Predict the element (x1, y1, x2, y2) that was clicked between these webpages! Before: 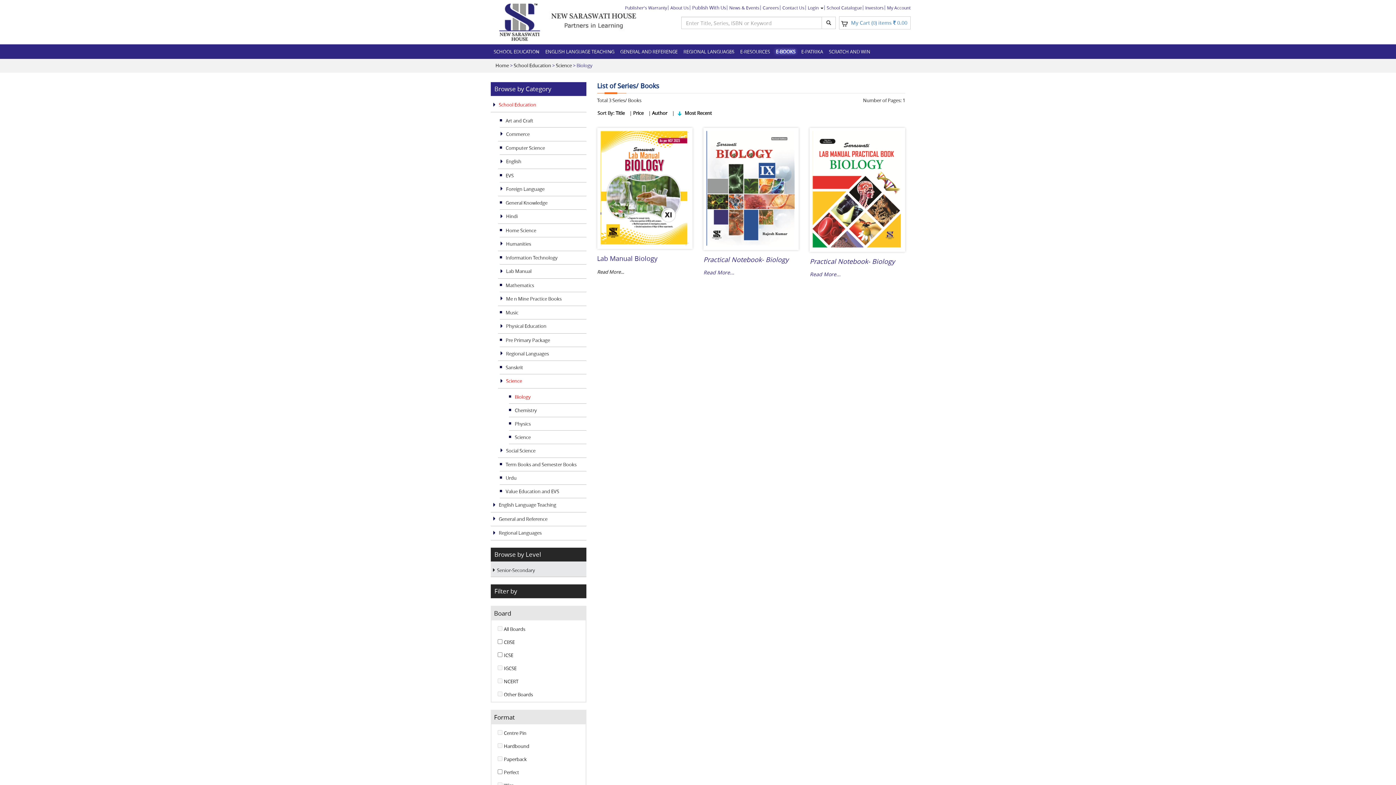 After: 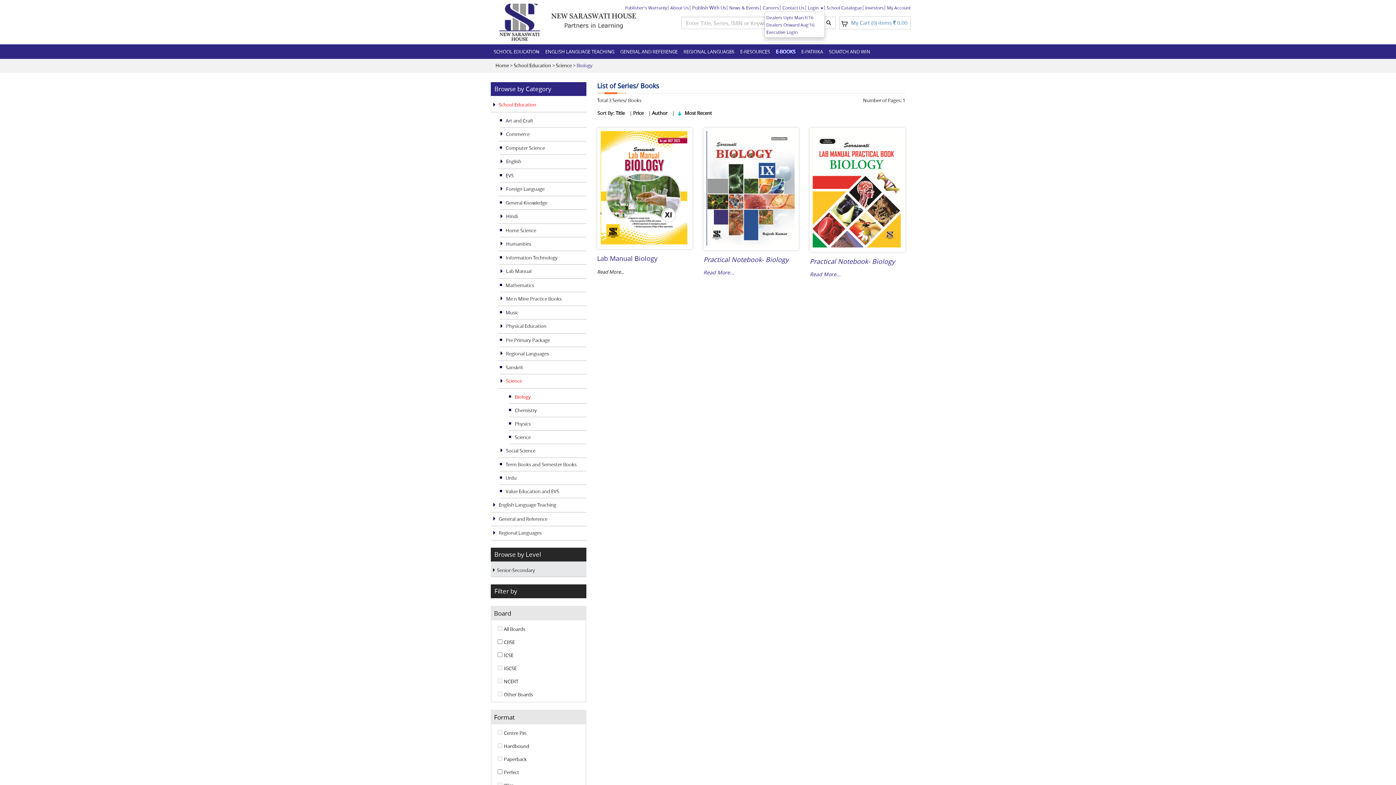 Action: bbox: (808, 4, 823, 10) label: Login 